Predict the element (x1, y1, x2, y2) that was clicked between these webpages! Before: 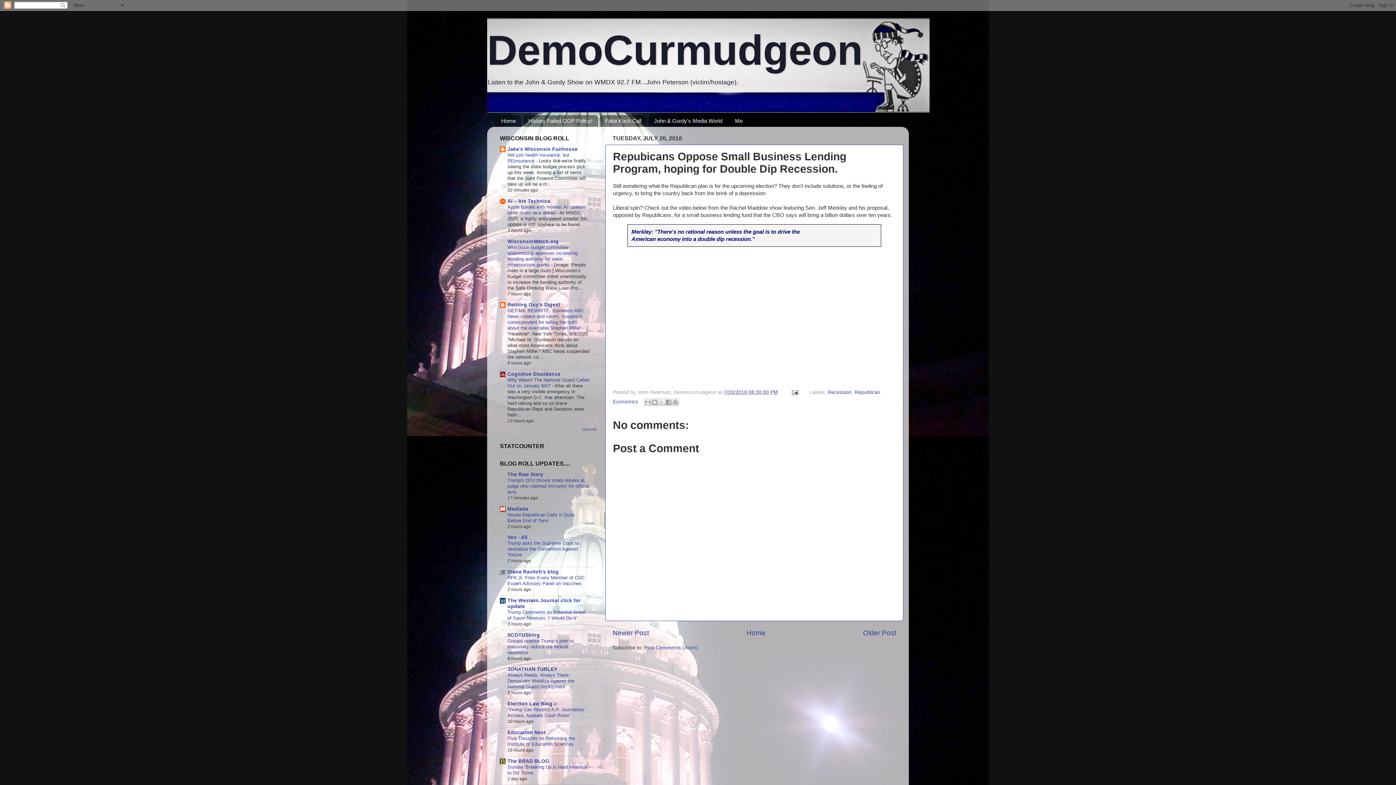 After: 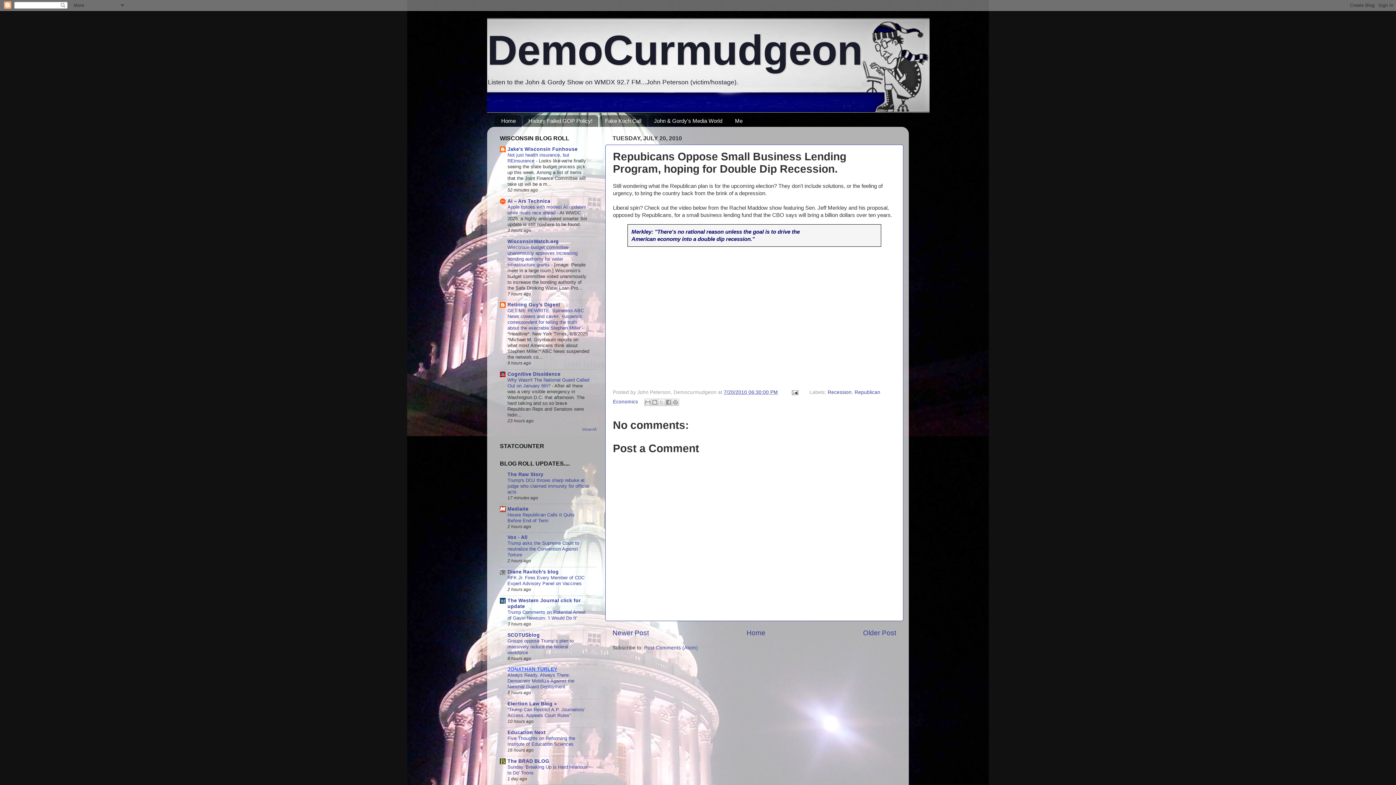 Action: bbox: (507, 667, 557, 672) label: JONATHAN TURLEY